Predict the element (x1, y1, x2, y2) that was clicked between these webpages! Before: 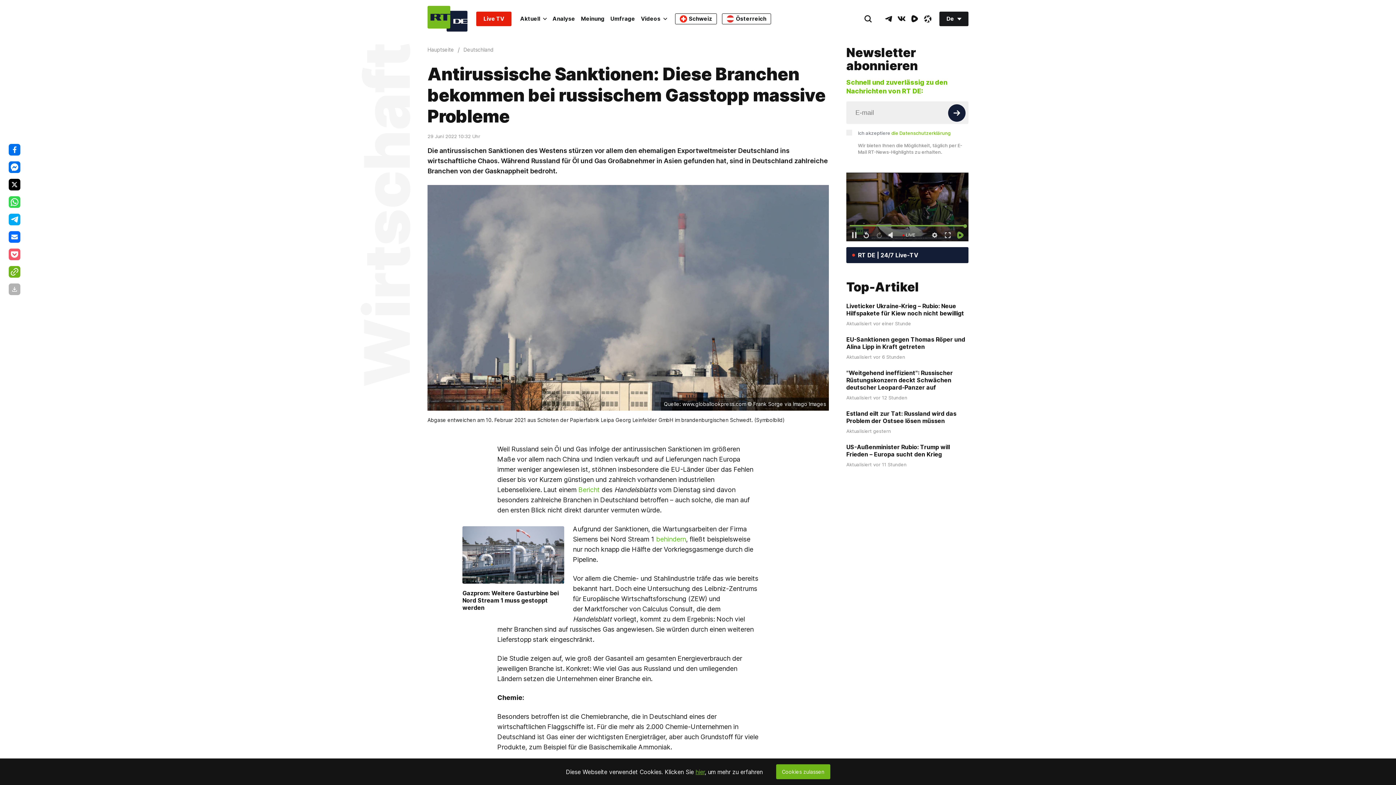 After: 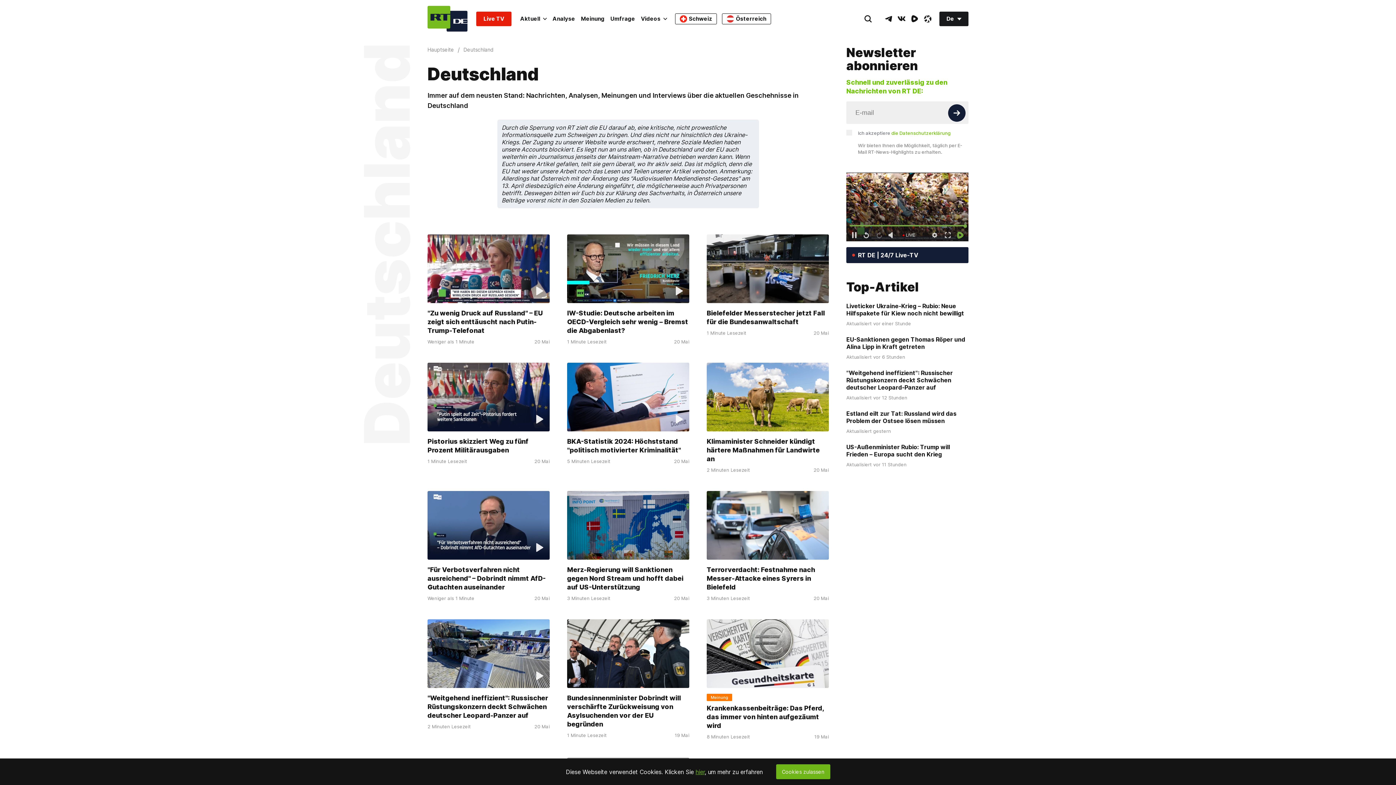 Action: bbox: (463, 46, 493, 53) label: Deutschland